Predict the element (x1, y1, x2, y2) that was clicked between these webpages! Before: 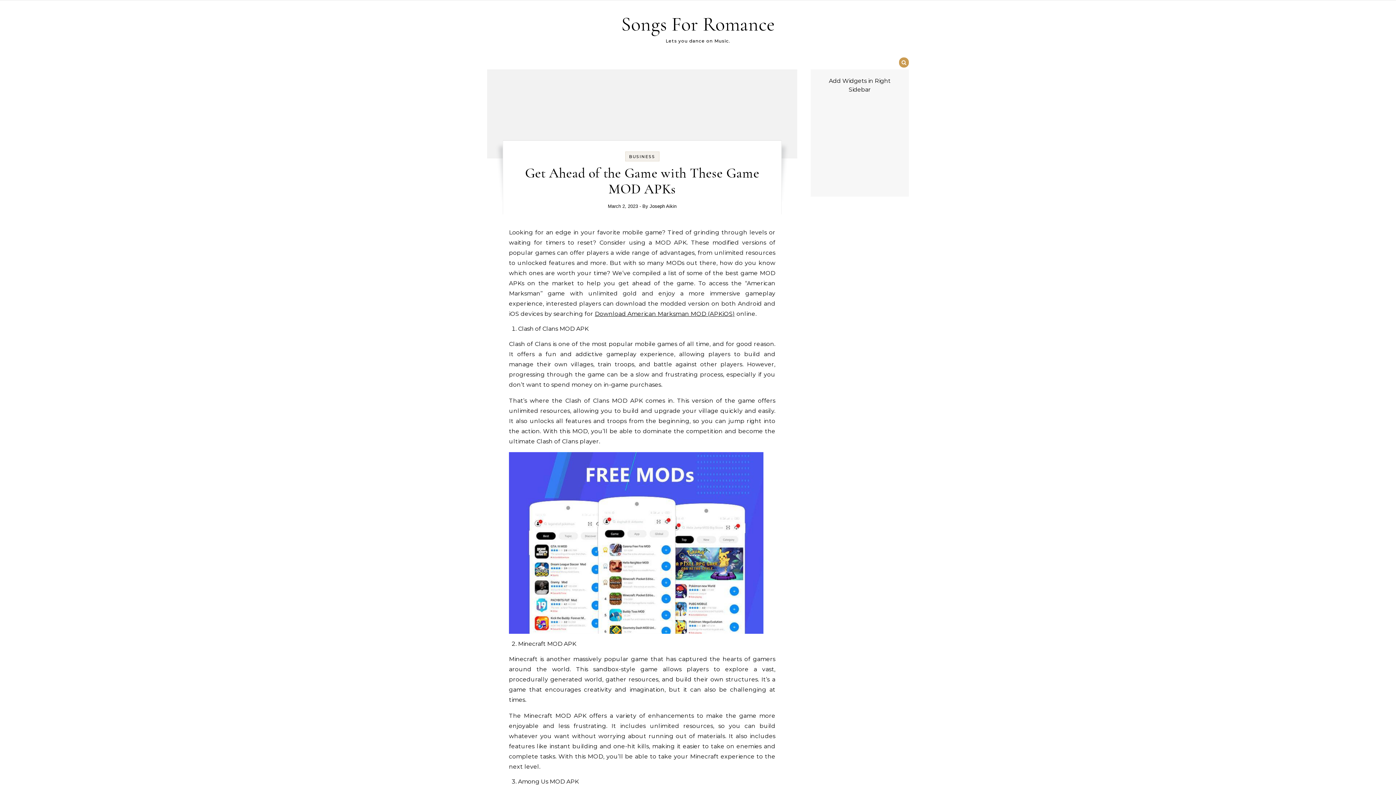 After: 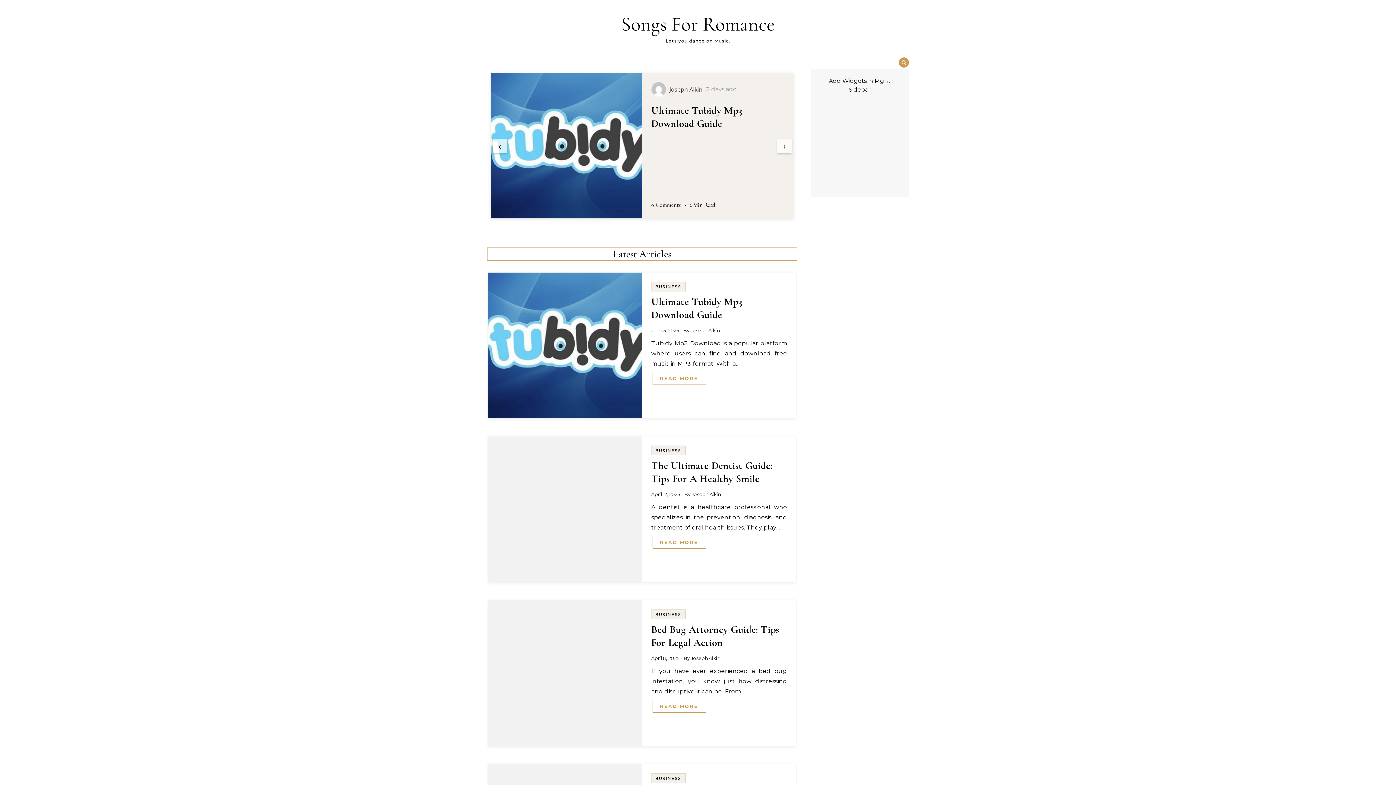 Action: label: Songs For Romance bbox: (618, 11, 777, 37)